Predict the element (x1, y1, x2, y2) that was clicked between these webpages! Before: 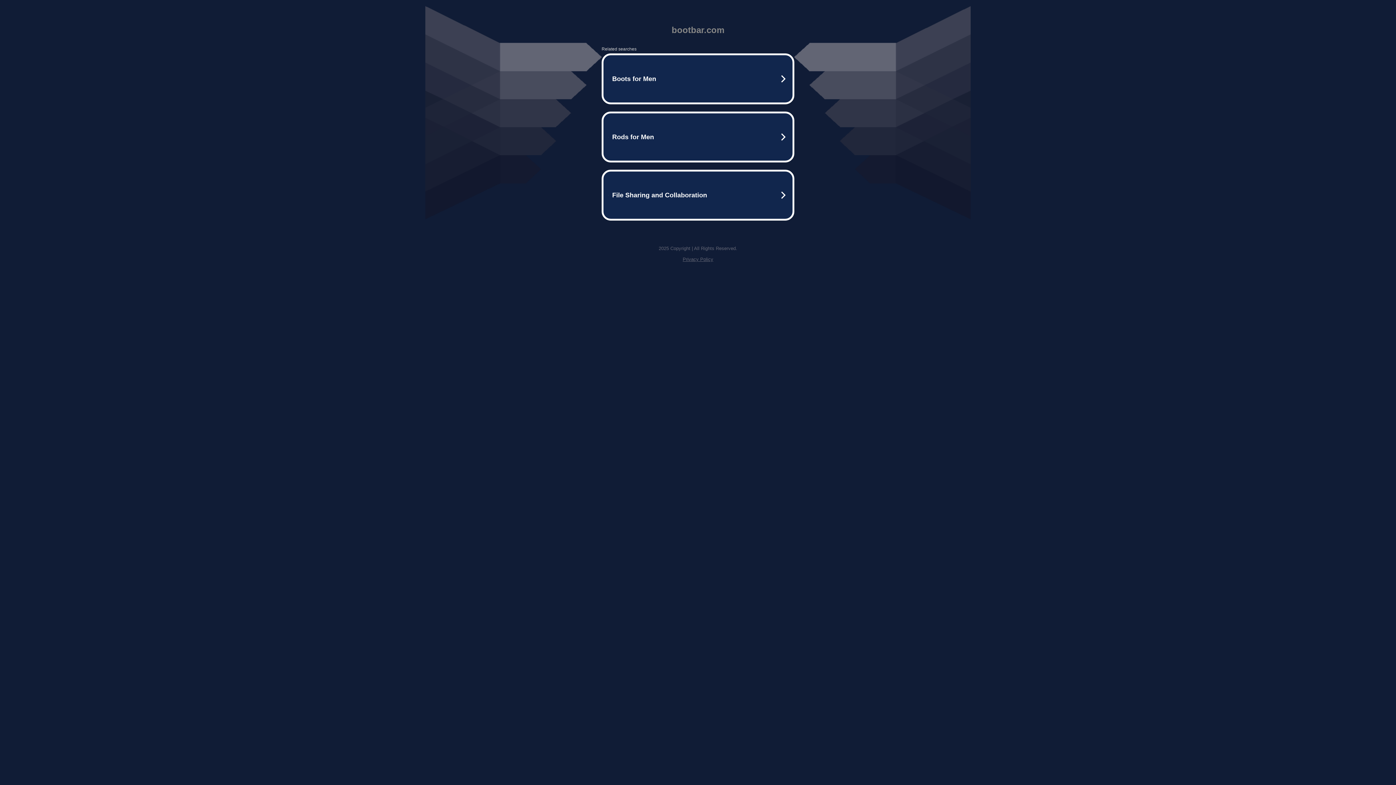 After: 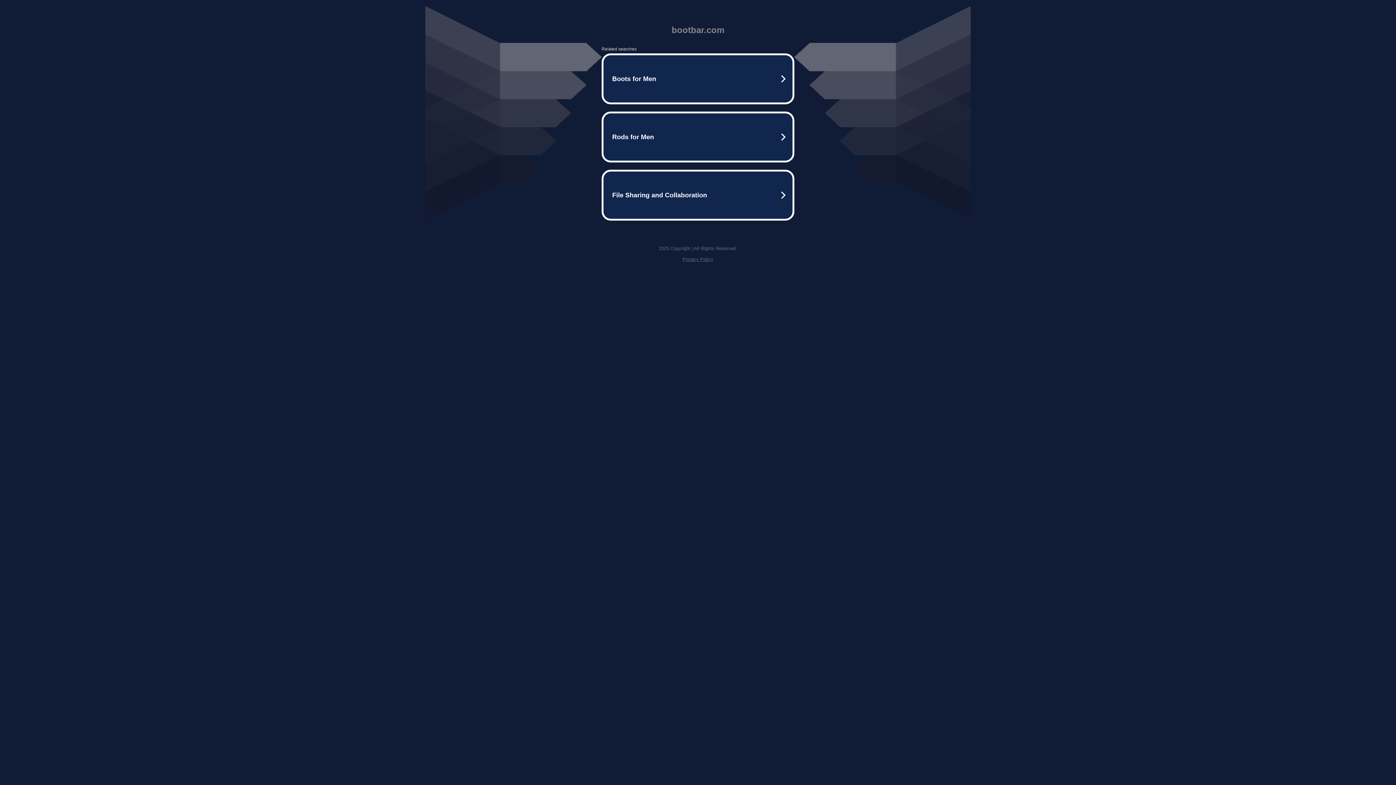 Action: label: Privacy Policy bbox: (682, 256, 713, 262)